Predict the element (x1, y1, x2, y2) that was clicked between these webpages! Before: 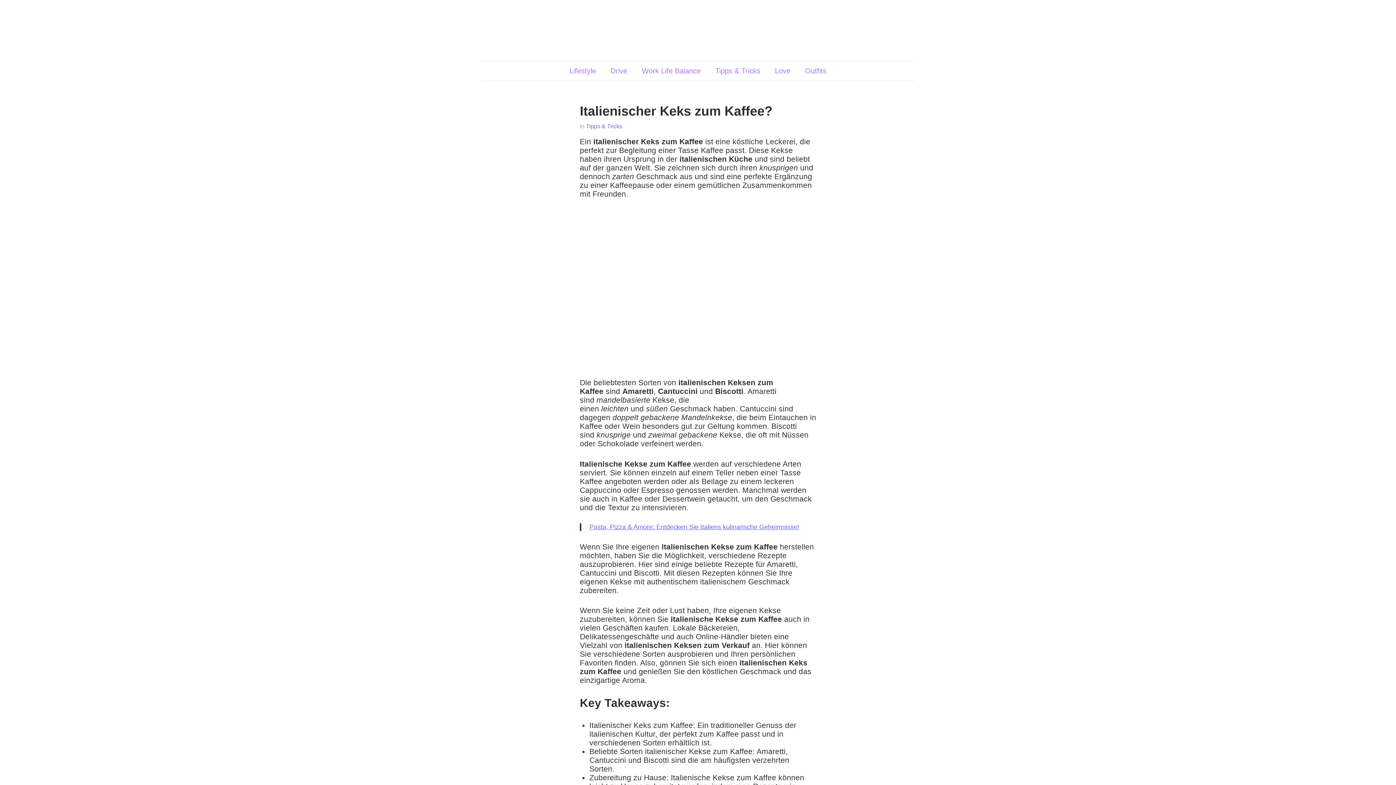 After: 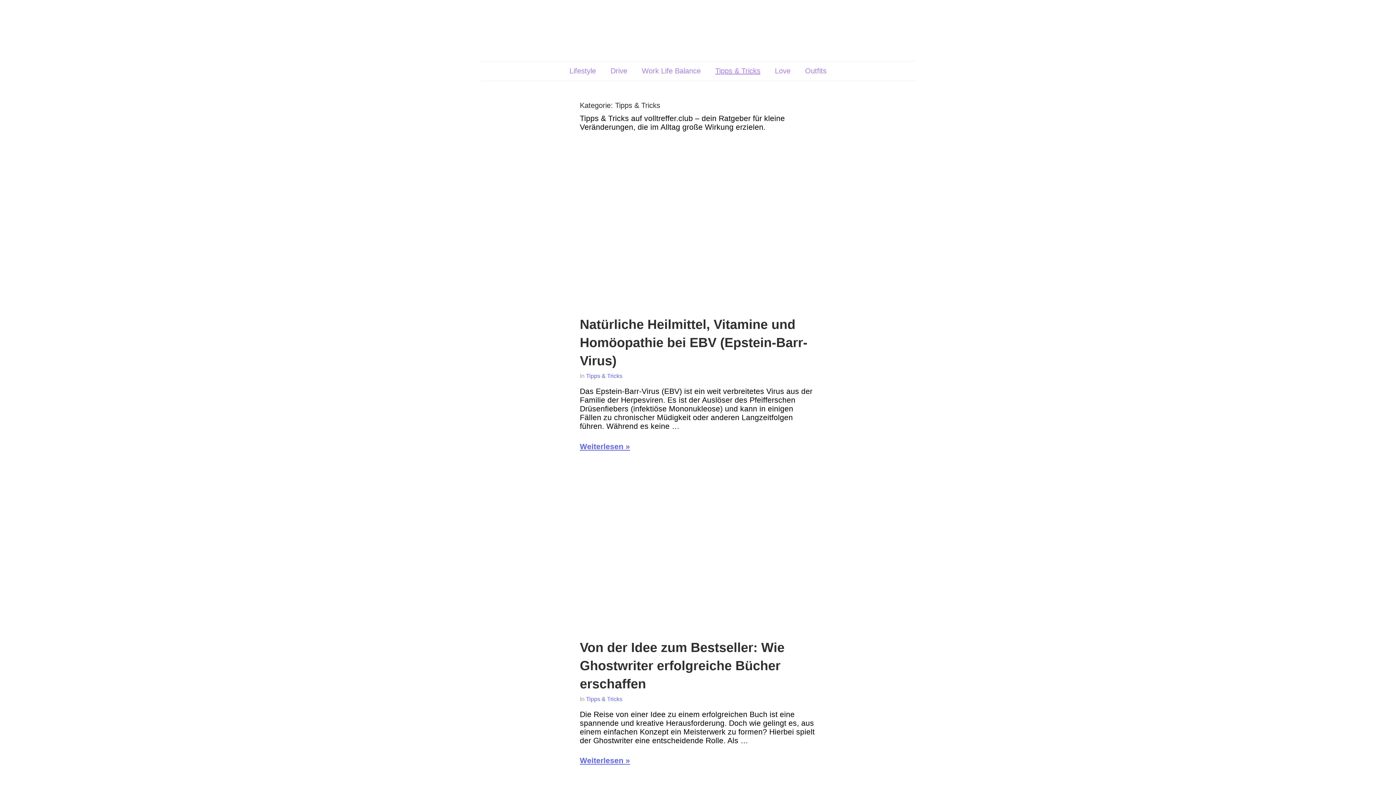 Action: bbox: (708, 61, 767, 80) label: Tipps & Tricks